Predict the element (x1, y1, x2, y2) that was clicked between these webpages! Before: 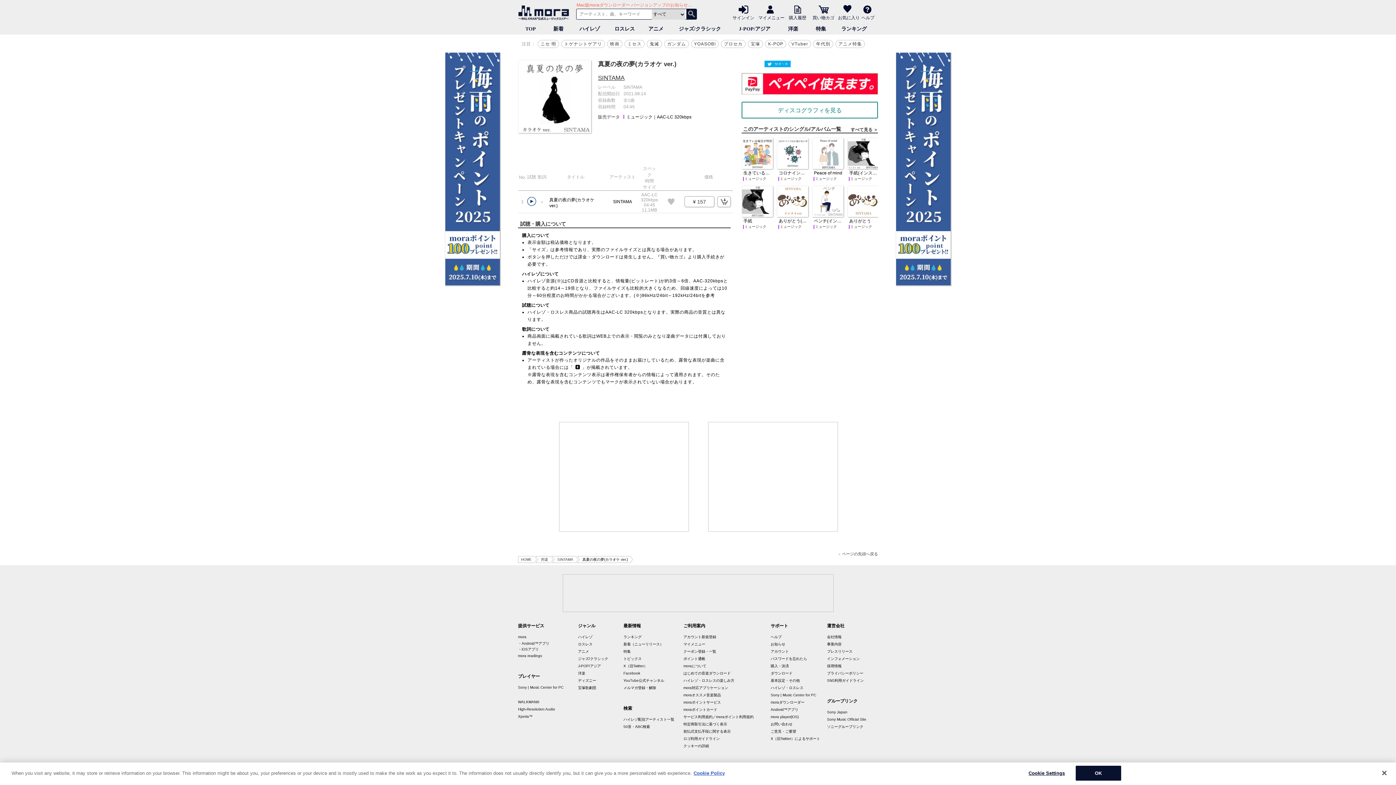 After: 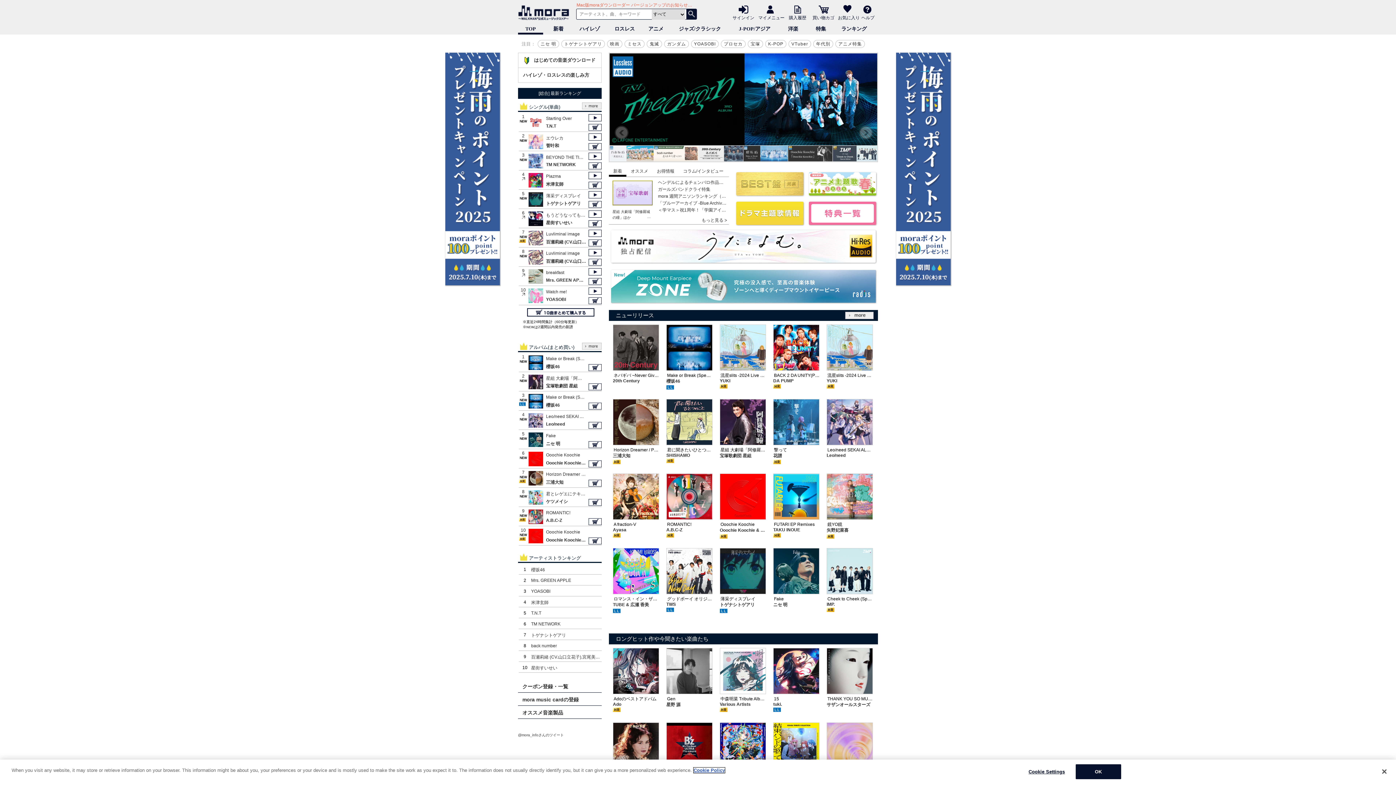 Action: bbox: (521, 557, 532, 561) label: HOME